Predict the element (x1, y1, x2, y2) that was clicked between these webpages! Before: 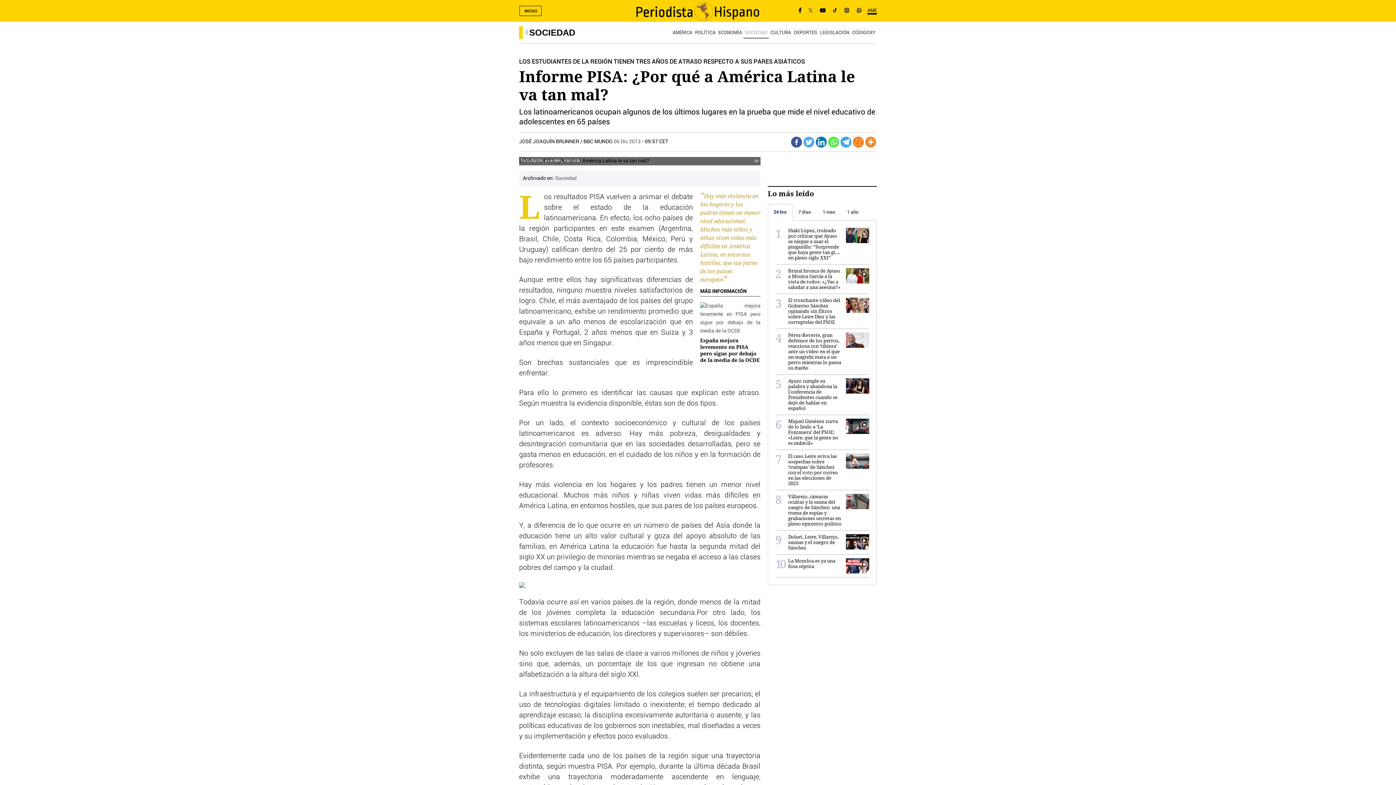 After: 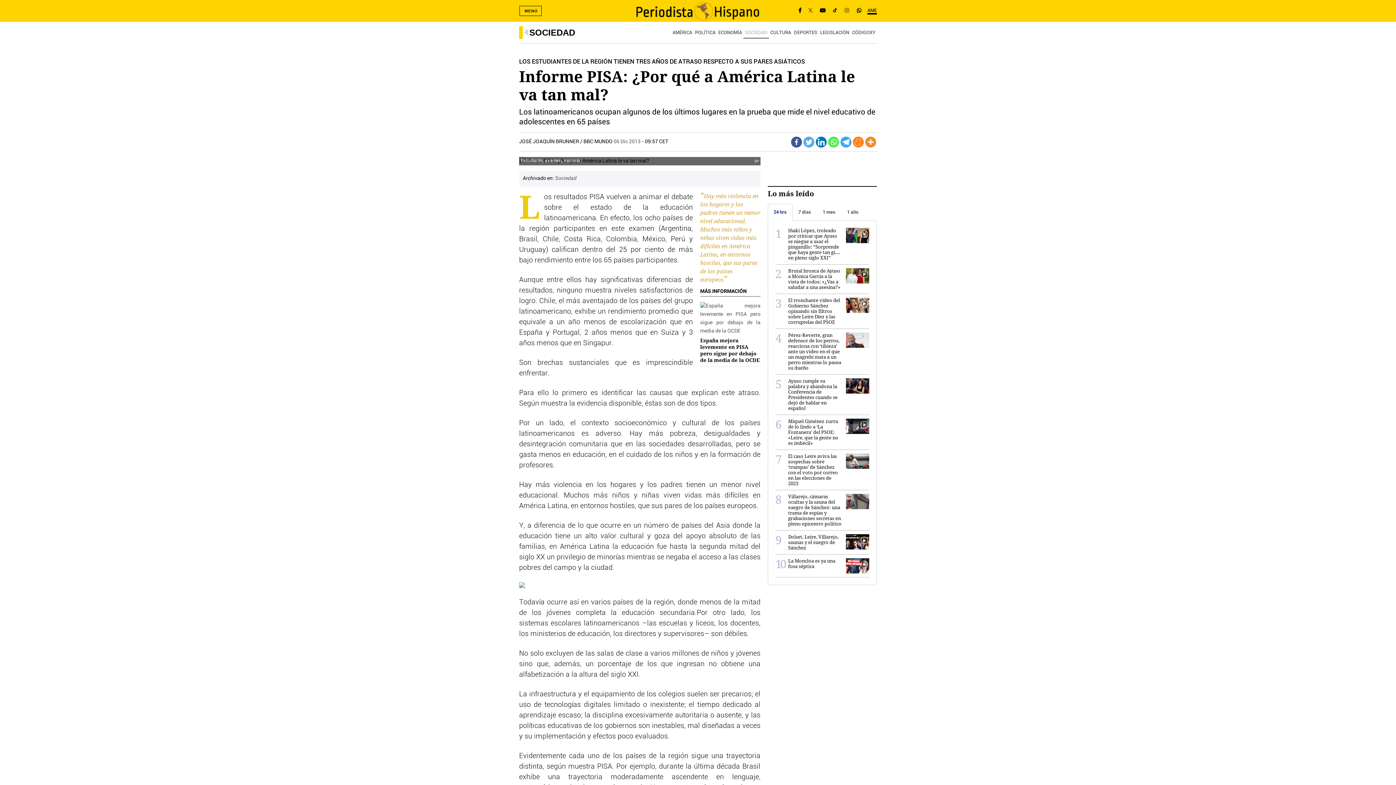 Action: bbox: (844, 0, 849, 21)